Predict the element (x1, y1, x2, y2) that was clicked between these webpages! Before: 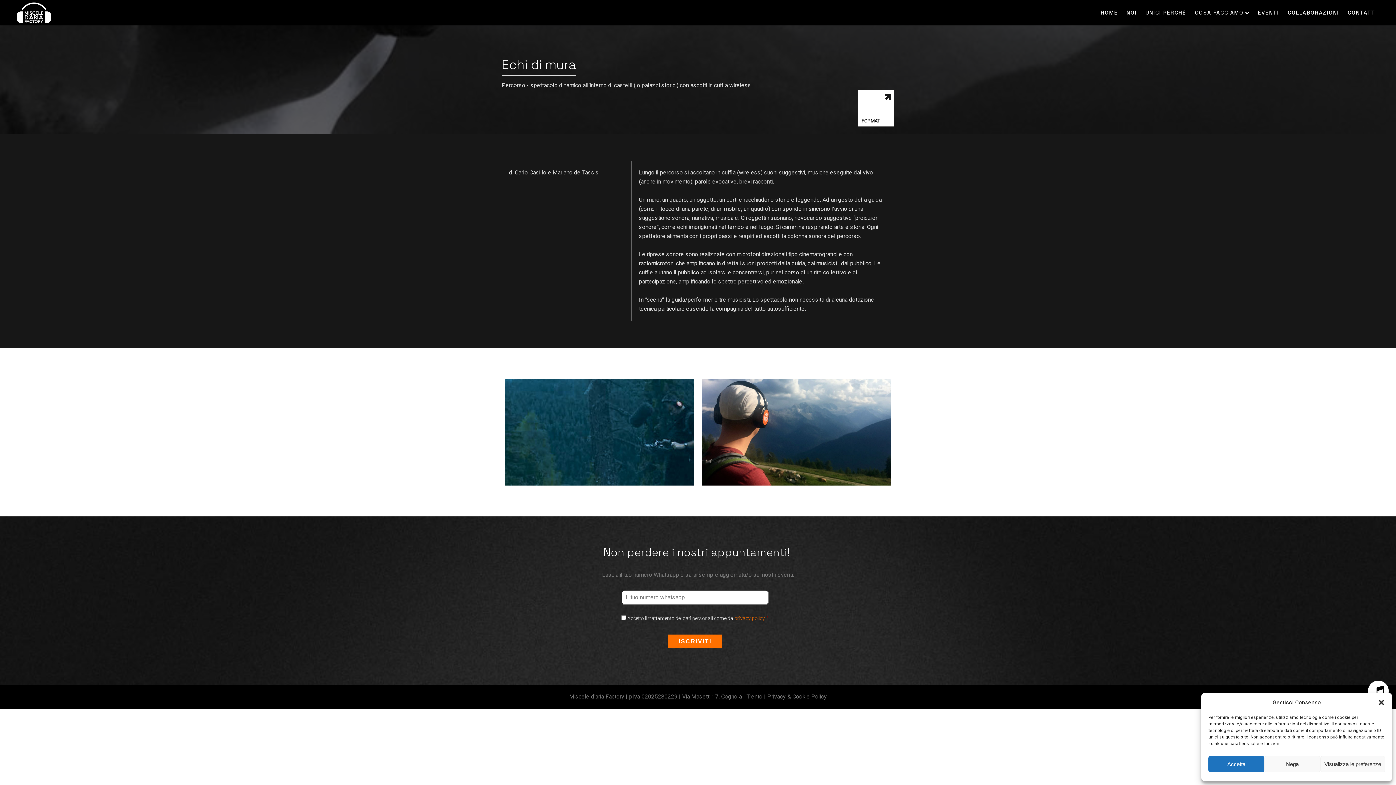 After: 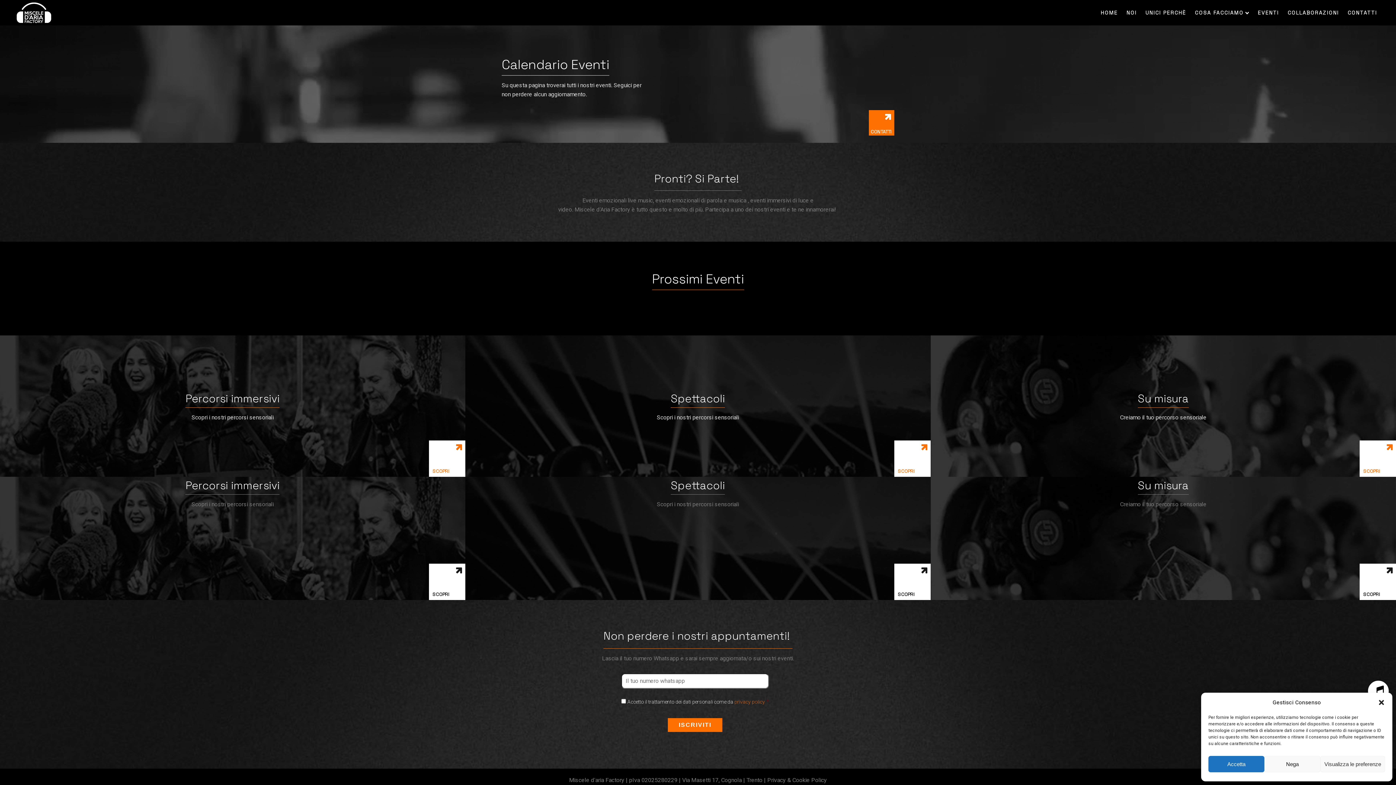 Action: label: EVENTI bbox: (1253, 7, 1283, 18)